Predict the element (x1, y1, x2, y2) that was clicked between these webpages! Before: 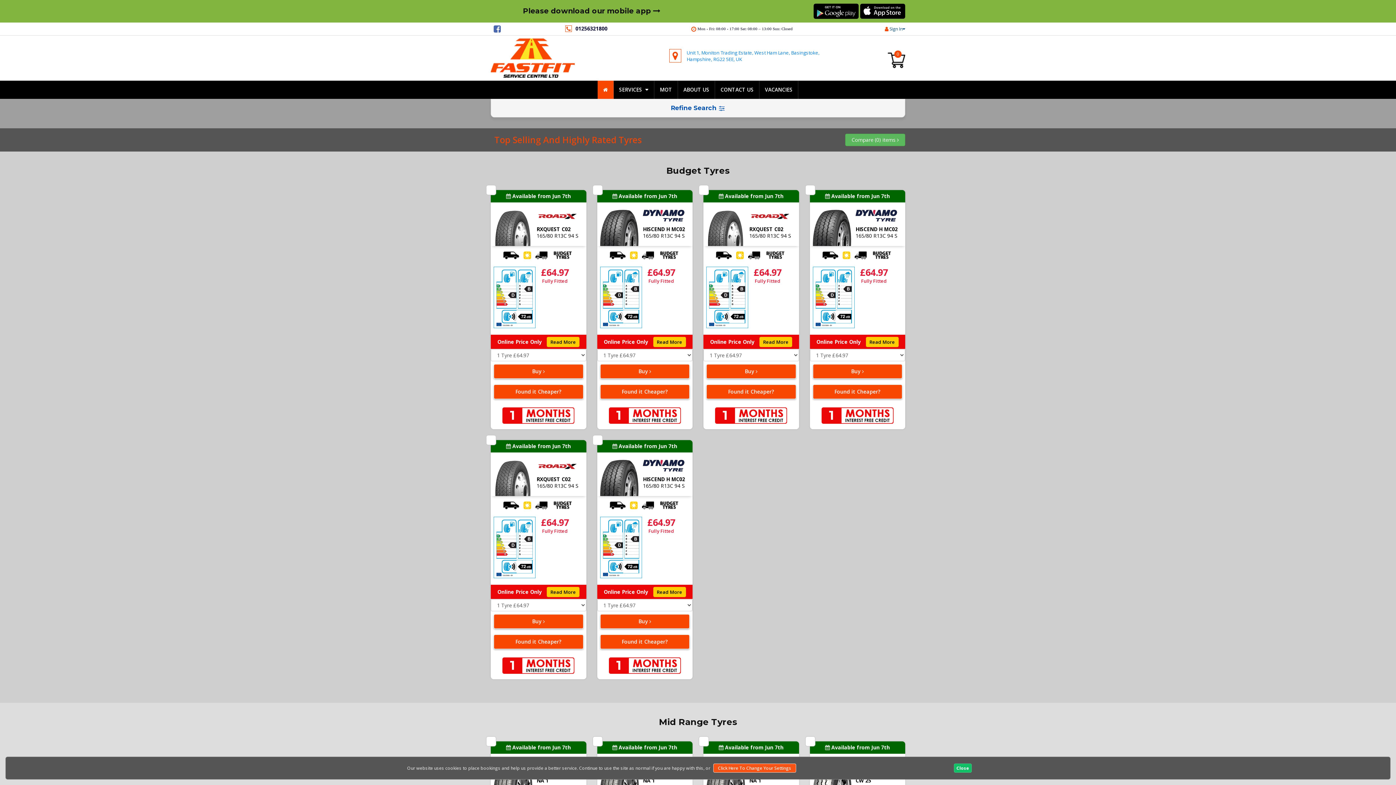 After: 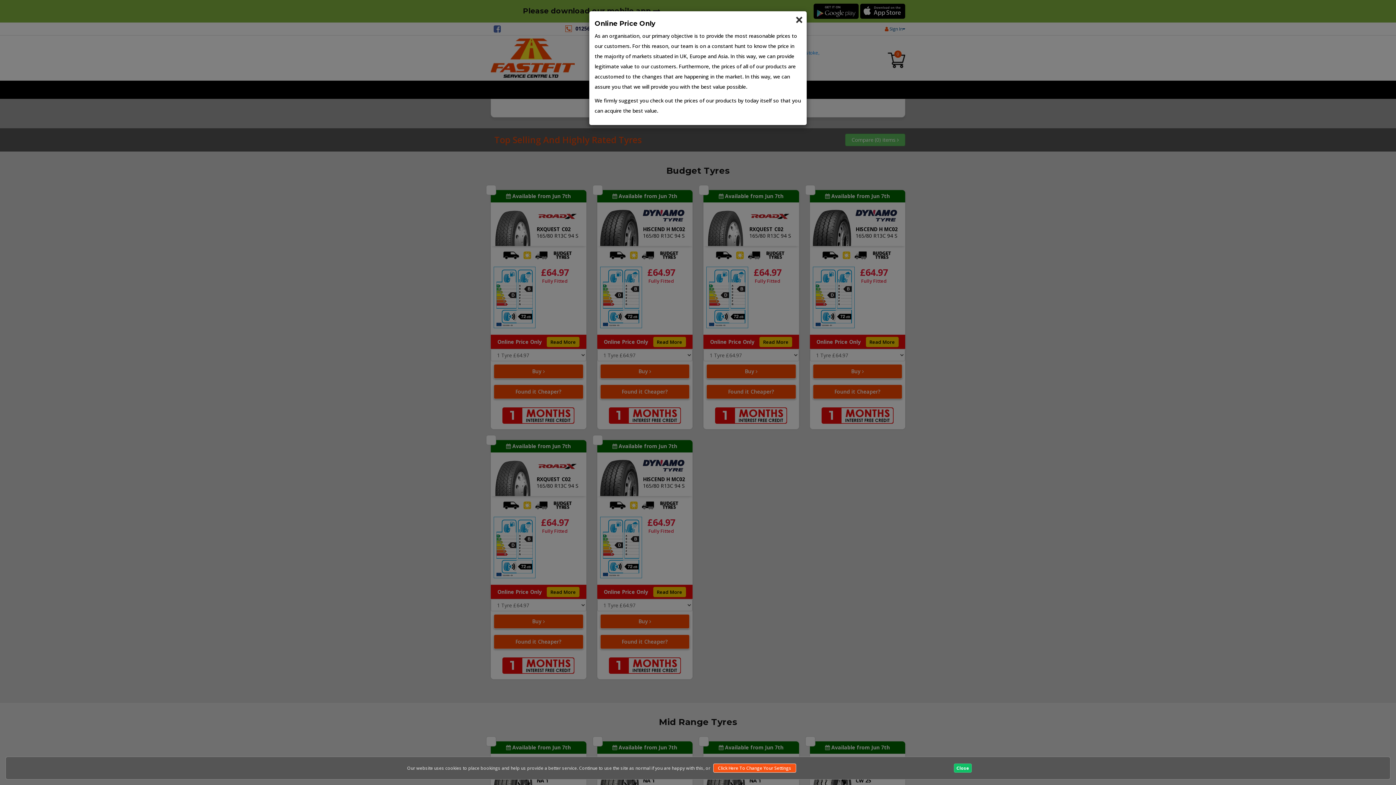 Action: label: Read More bbox: (547, 587, 579, 597)